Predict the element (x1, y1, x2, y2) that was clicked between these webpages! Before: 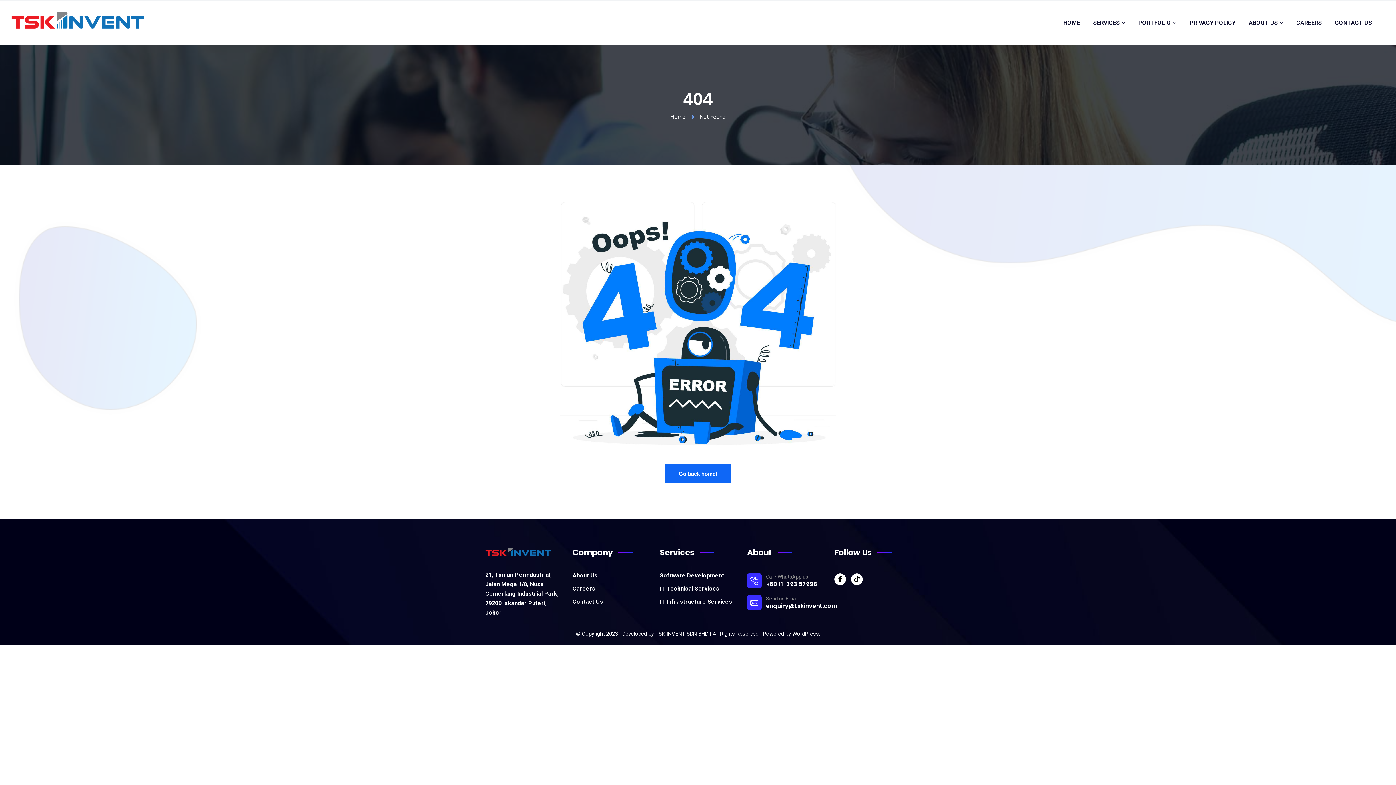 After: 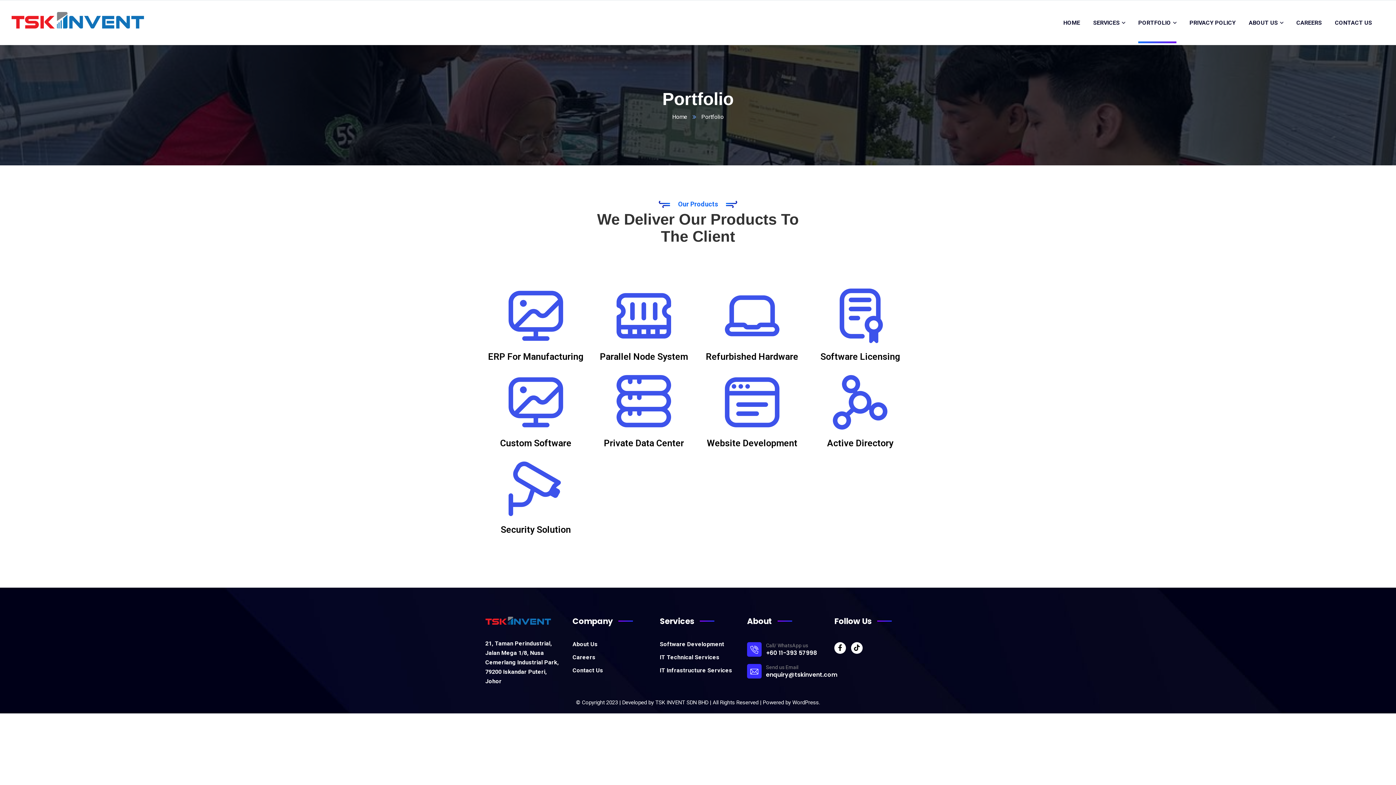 Action: bbox: (1138, 2, 1176, 43) label: PORTFOLIO